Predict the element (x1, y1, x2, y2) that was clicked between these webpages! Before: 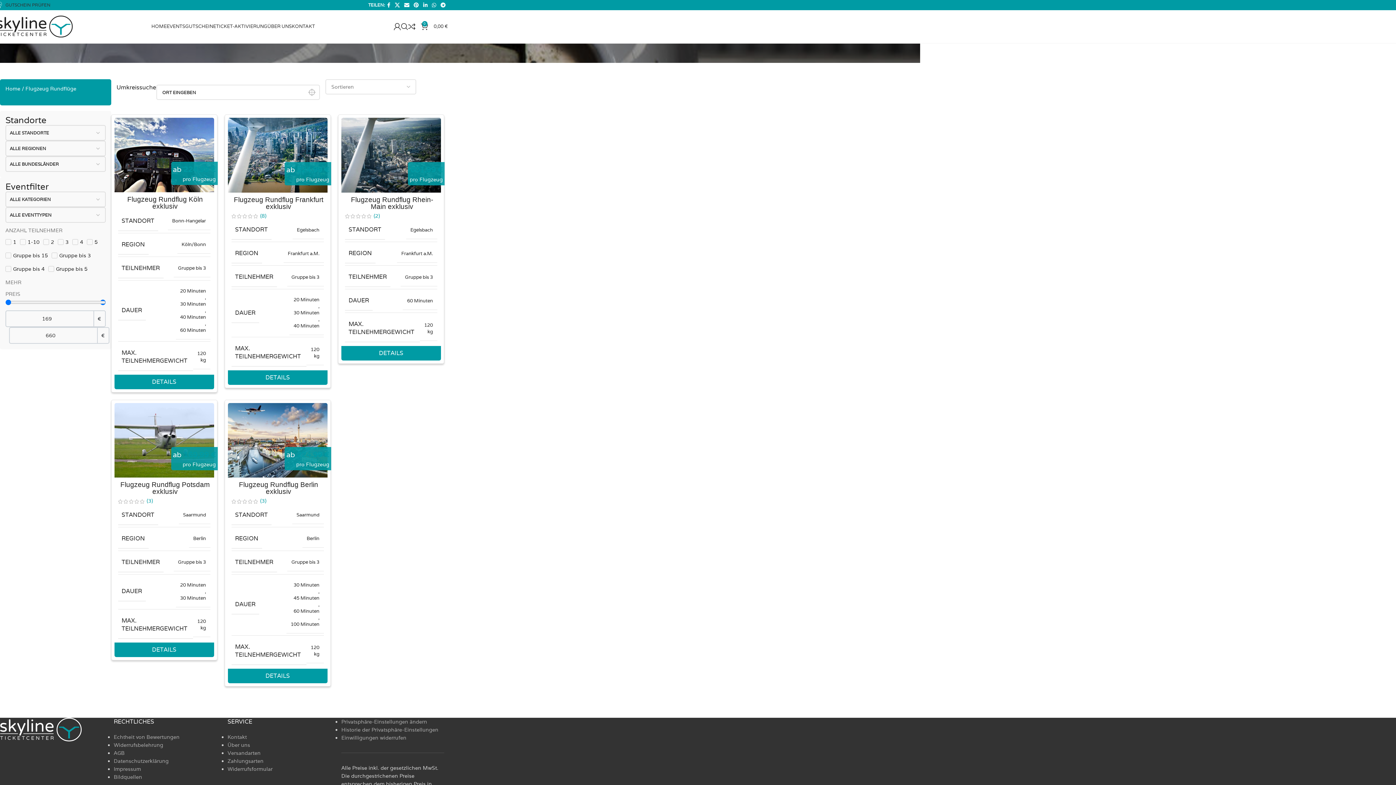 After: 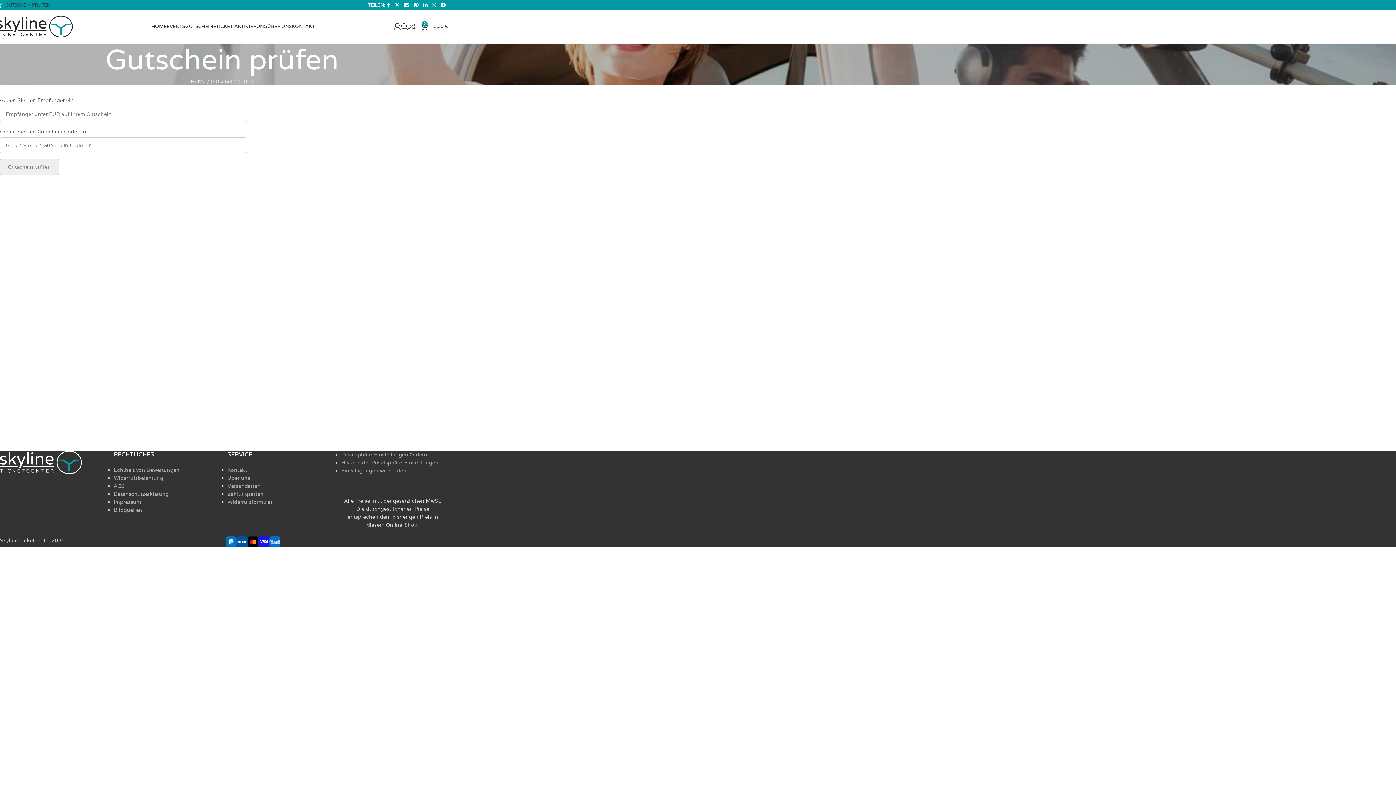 Action: label: GUTSCHEIN PRÜFEN bbox: (-3, -2, 50, 12)